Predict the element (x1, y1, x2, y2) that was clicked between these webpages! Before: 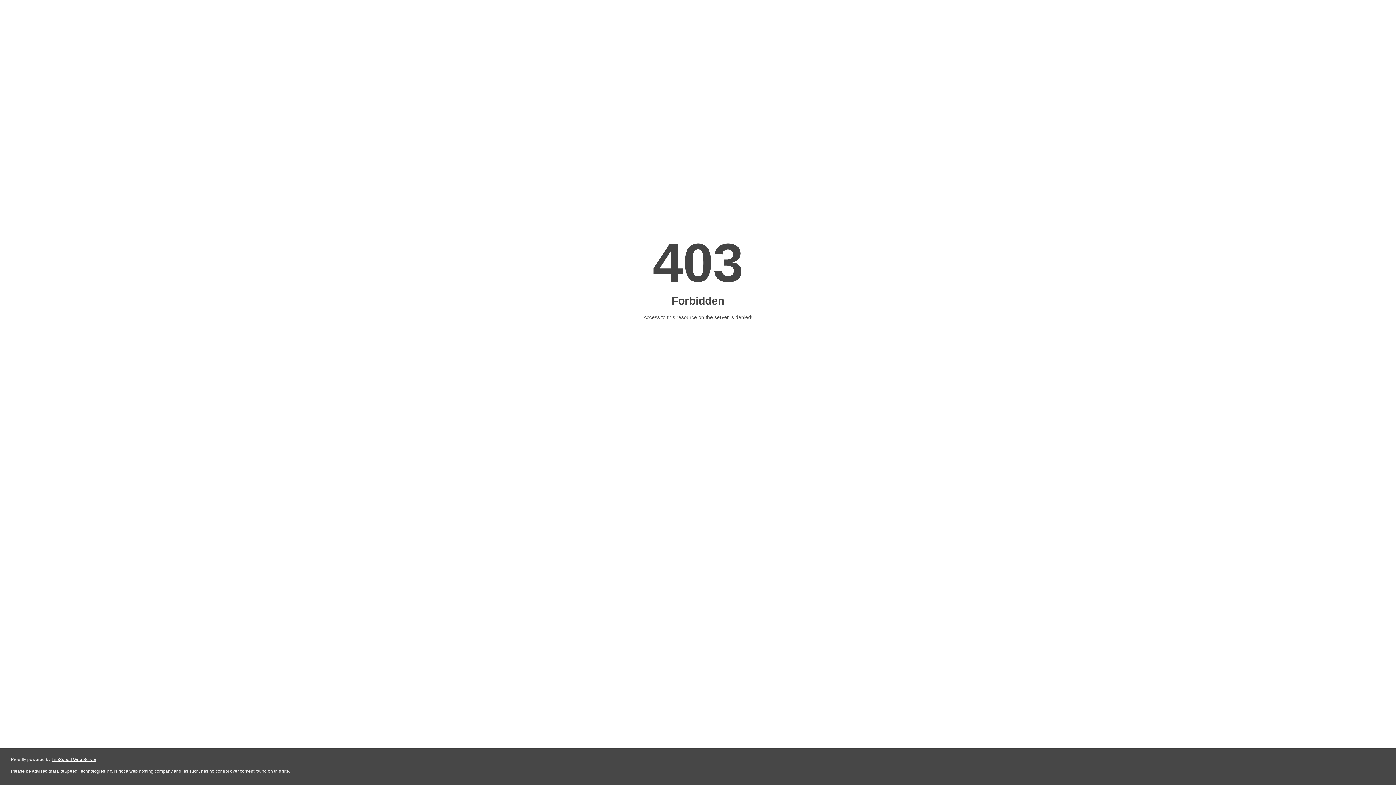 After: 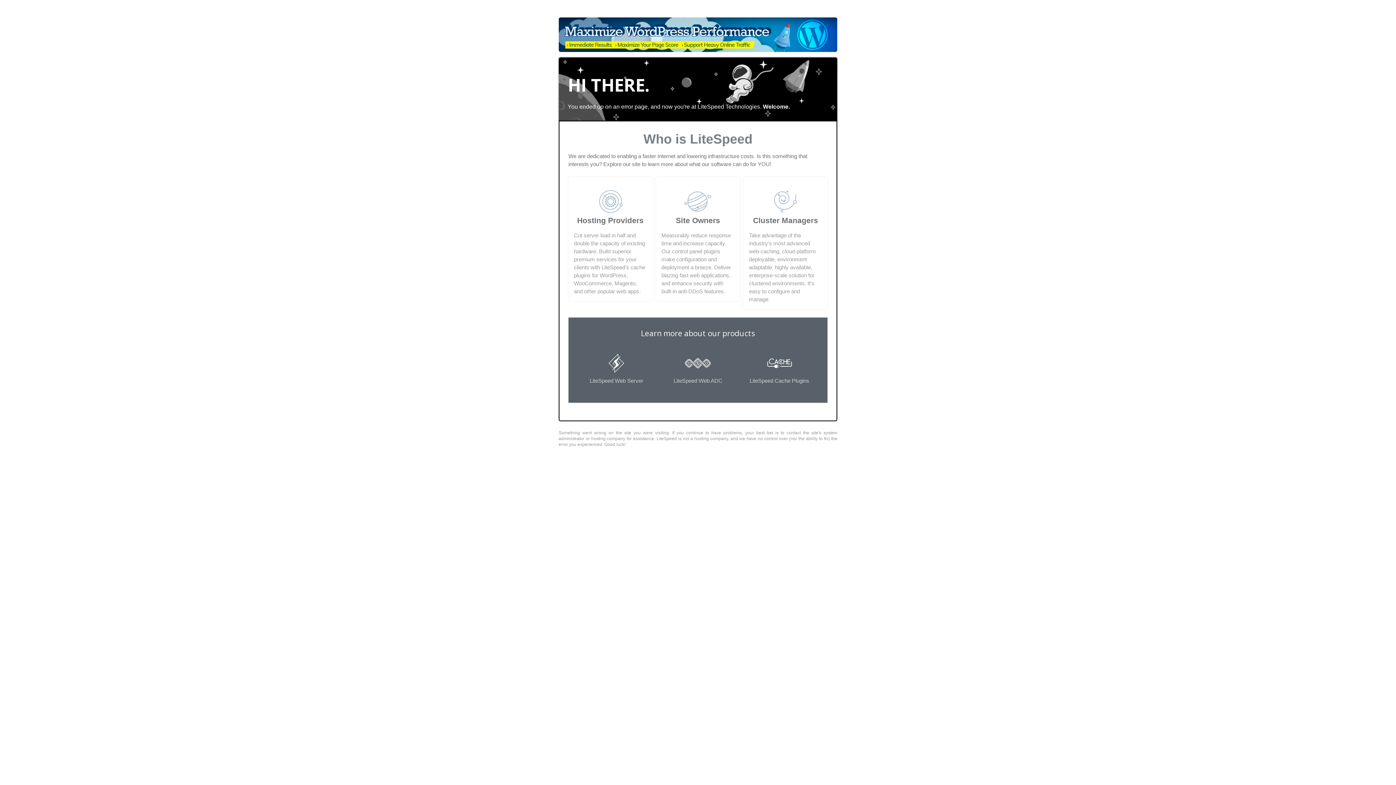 Action: label: LiteSpeed Web Server bbox: (51, 757, 96, 762)